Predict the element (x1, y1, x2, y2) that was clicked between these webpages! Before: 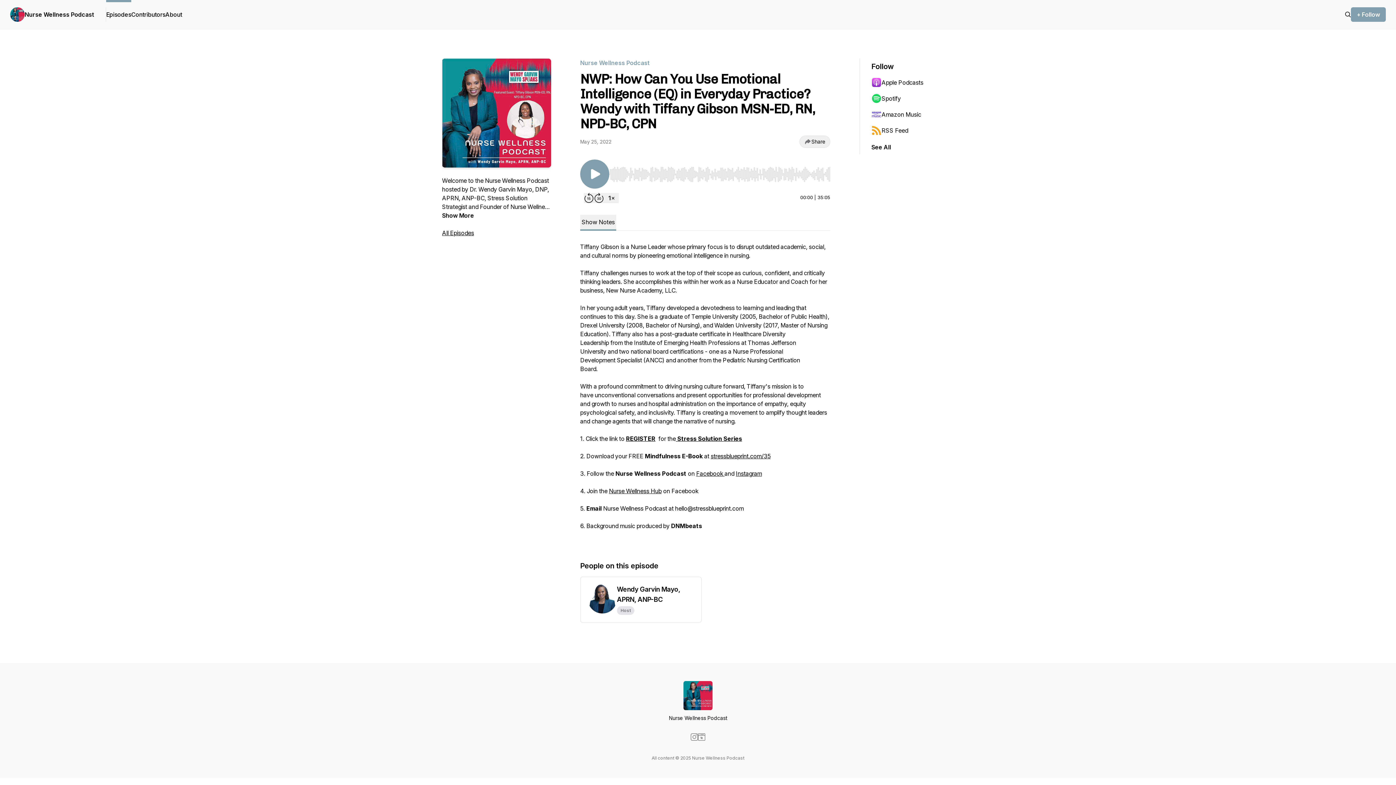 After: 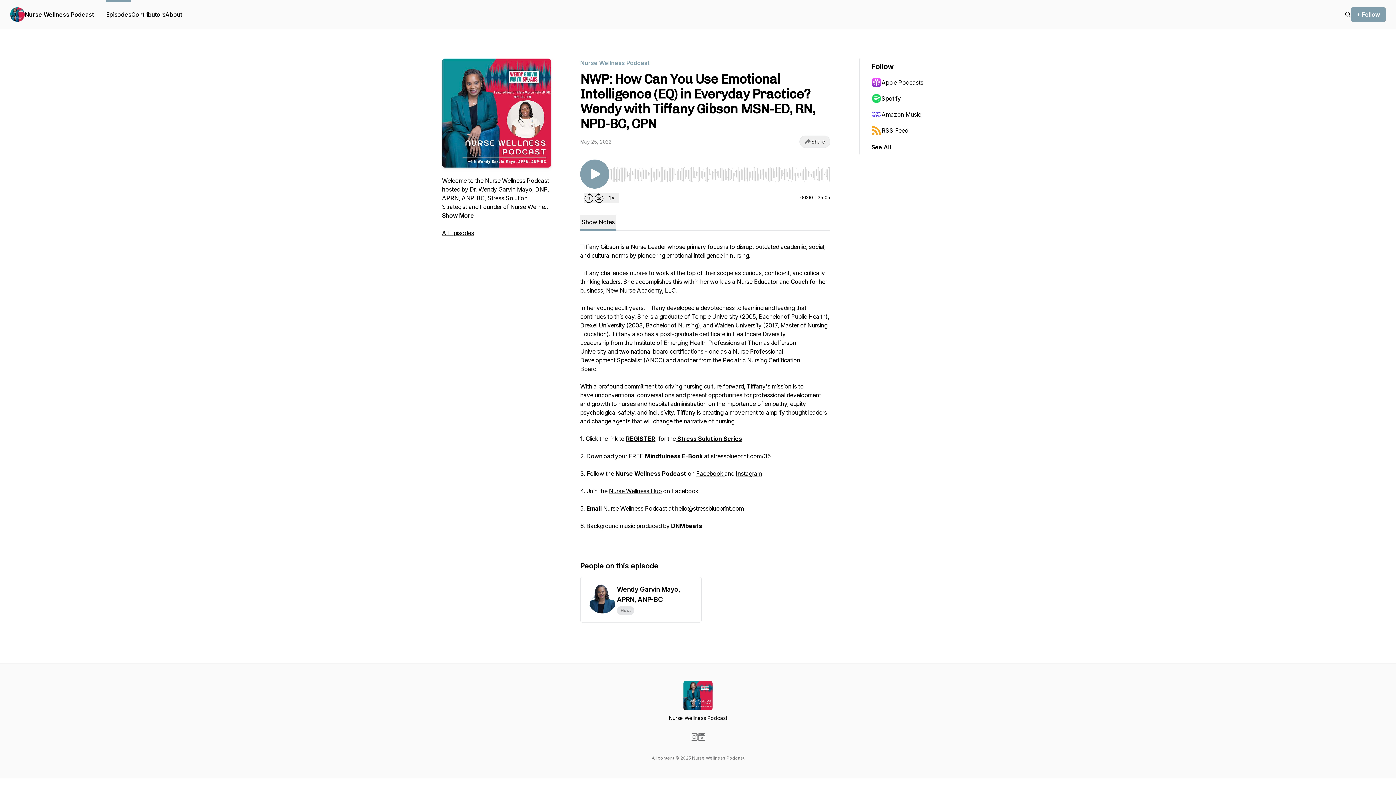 Action: bbox: (871, 74, 942, 90) label: Apple Podcasts